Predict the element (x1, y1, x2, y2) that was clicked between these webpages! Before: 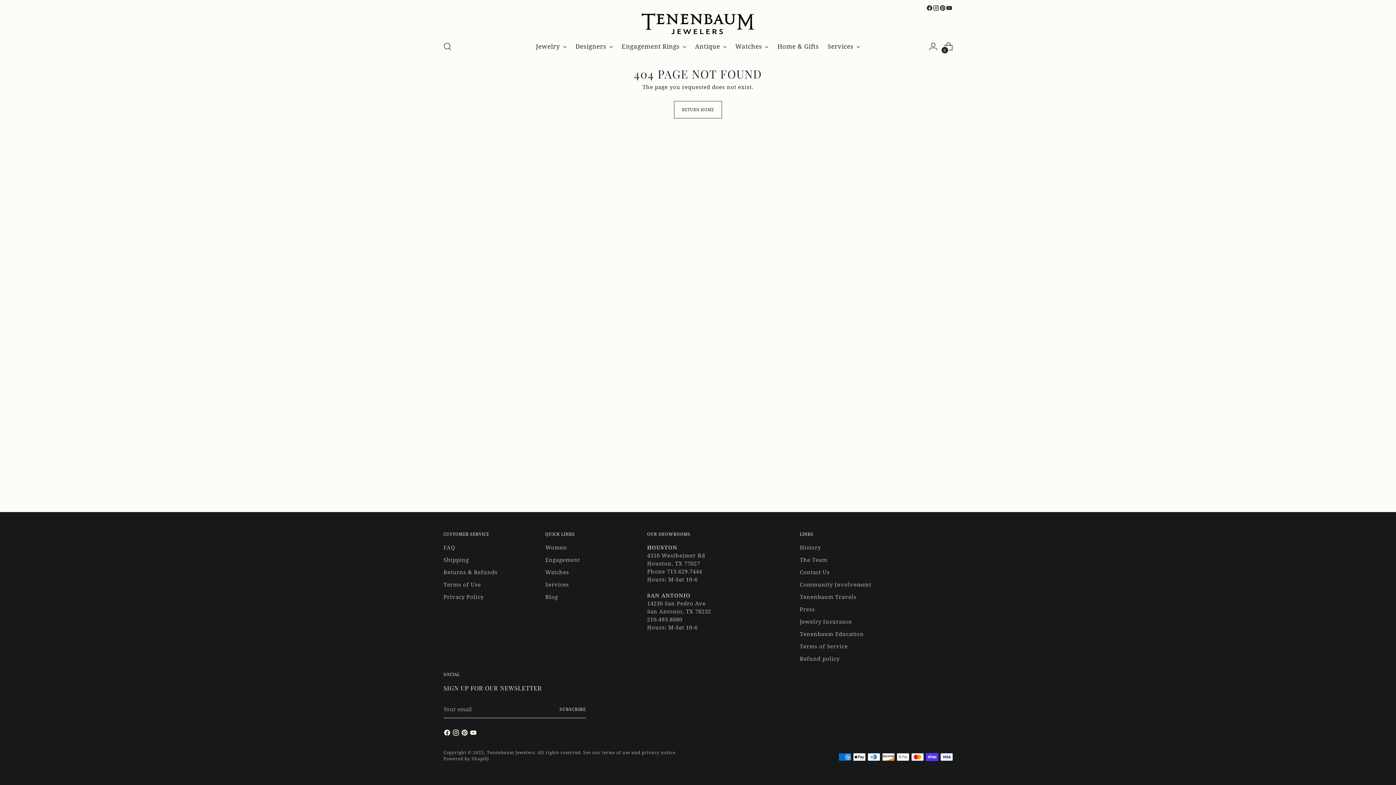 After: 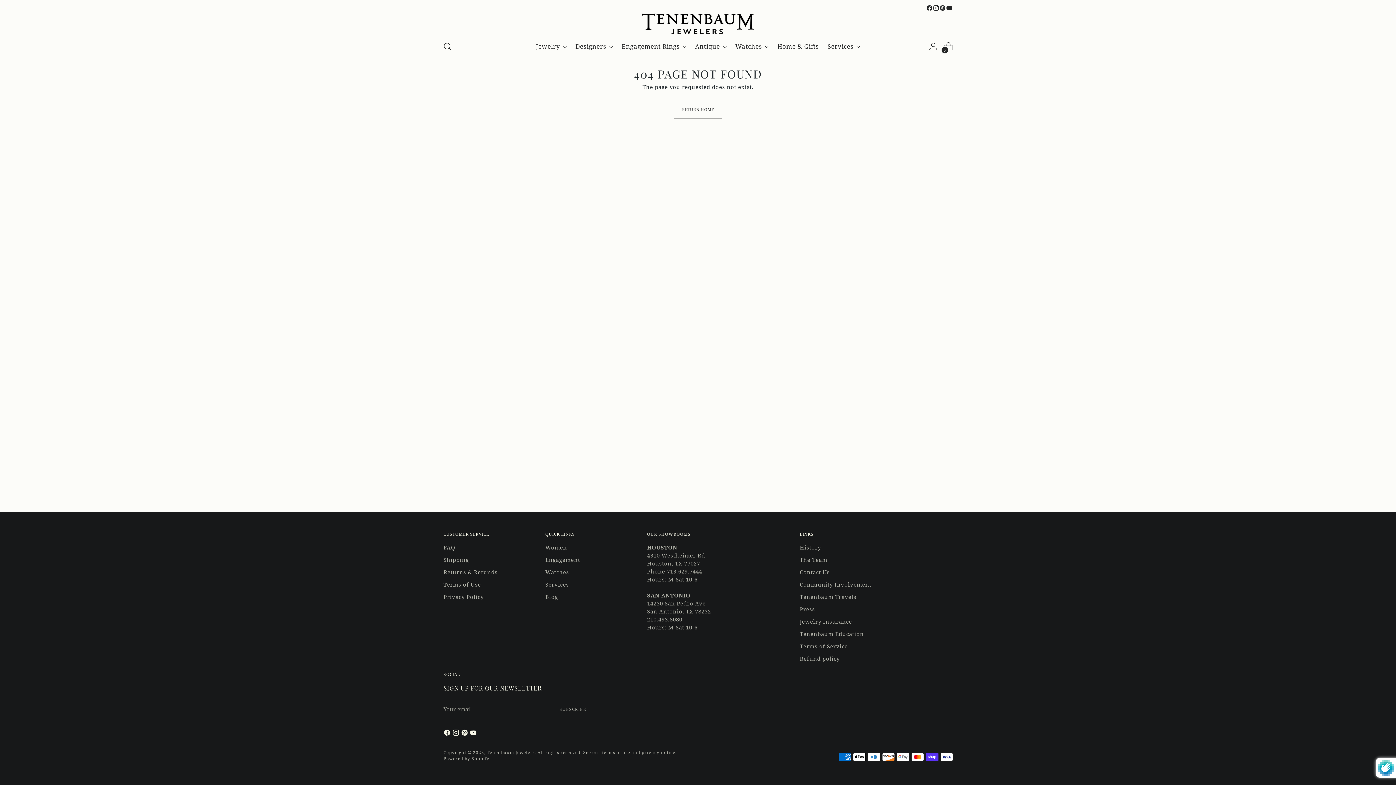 Action: bbox: (559, 700, 586, 718) label: Subscribe